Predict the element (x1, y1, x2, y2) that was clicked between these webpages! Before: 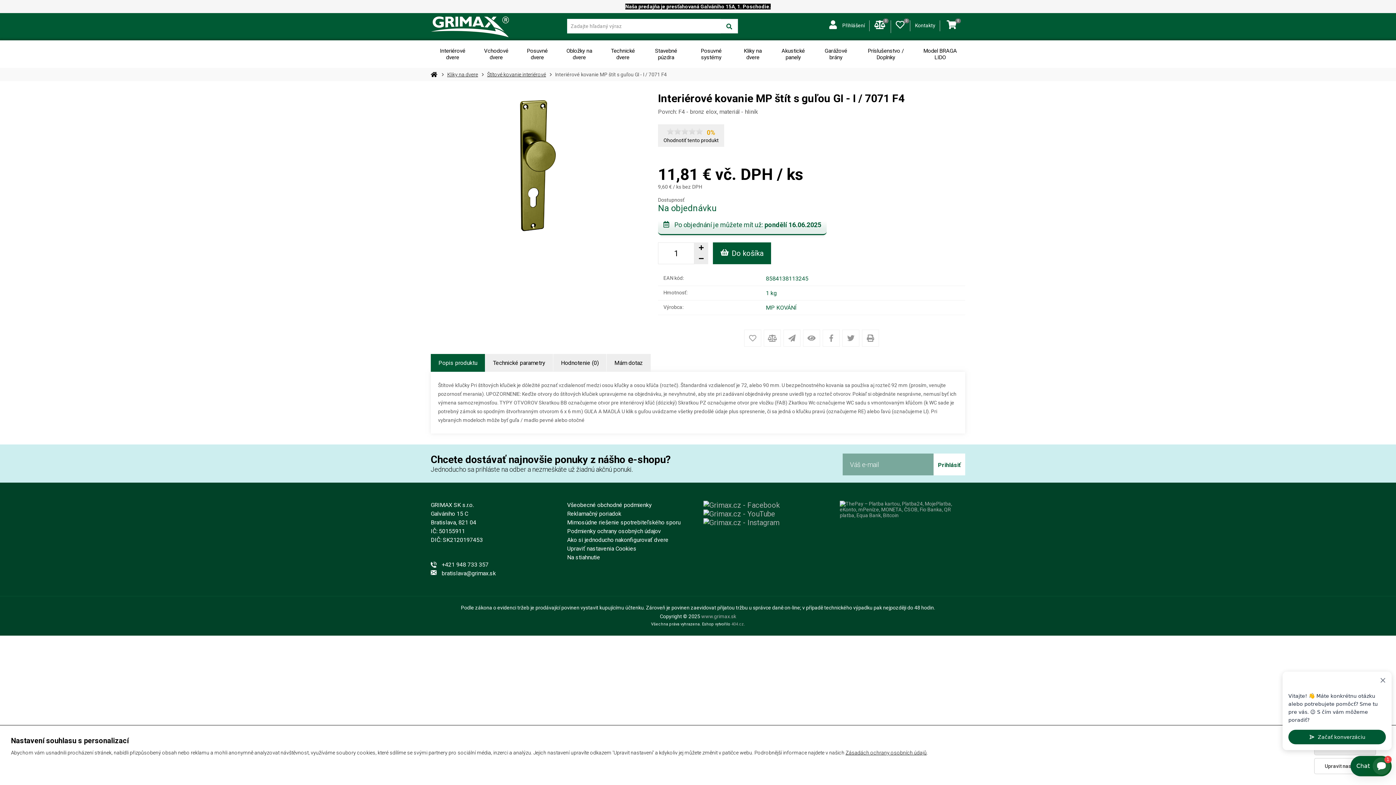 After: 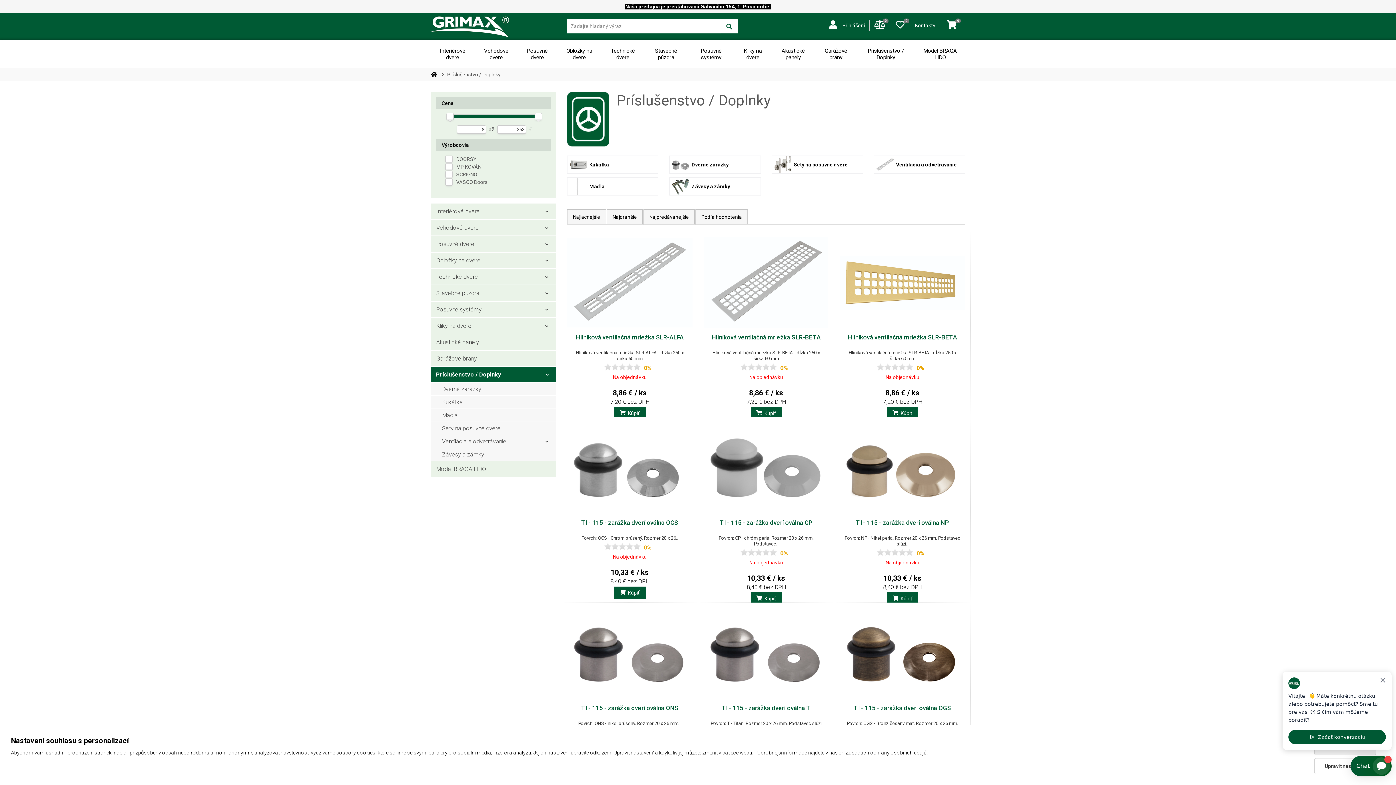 Action: label: Príslušenstvo / Doplnky bbox: (856, 40, 915, 68)